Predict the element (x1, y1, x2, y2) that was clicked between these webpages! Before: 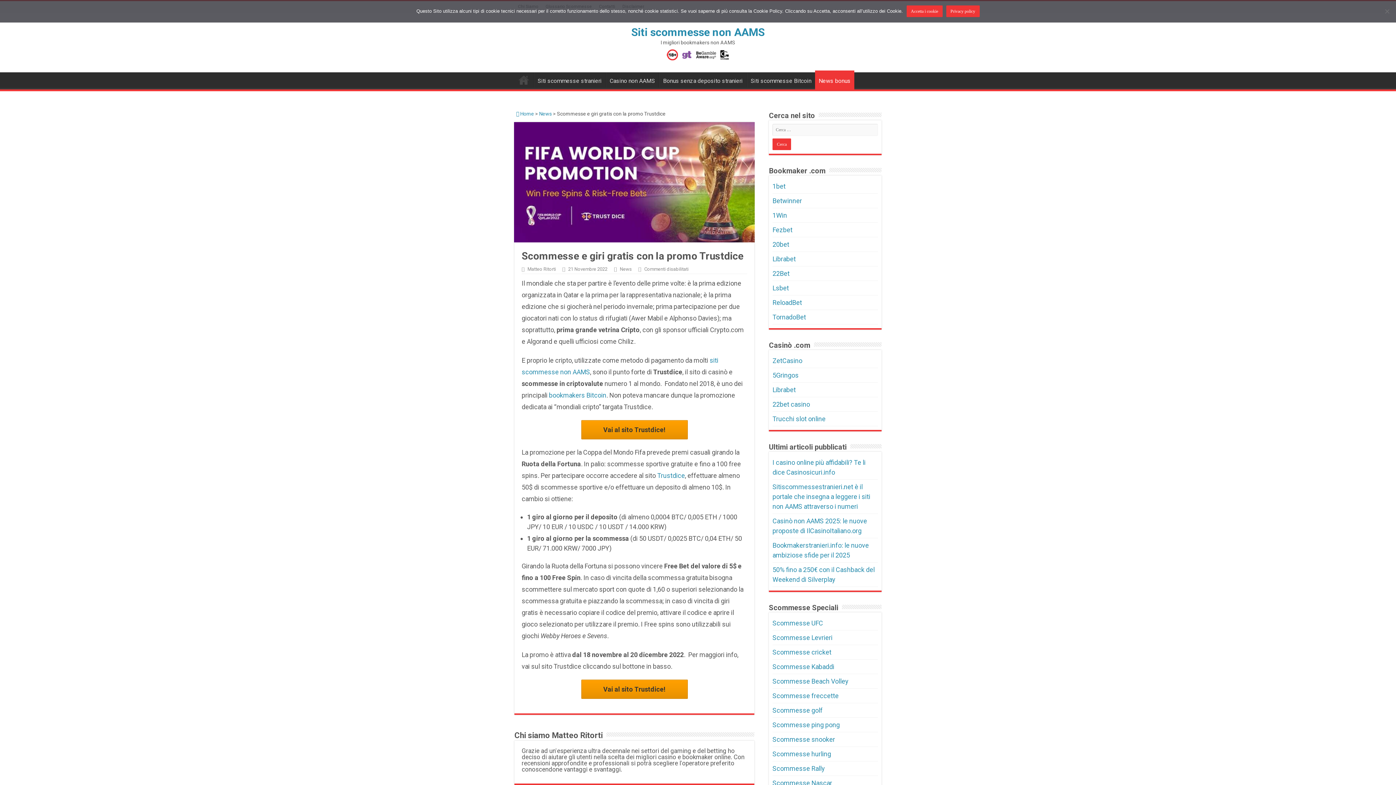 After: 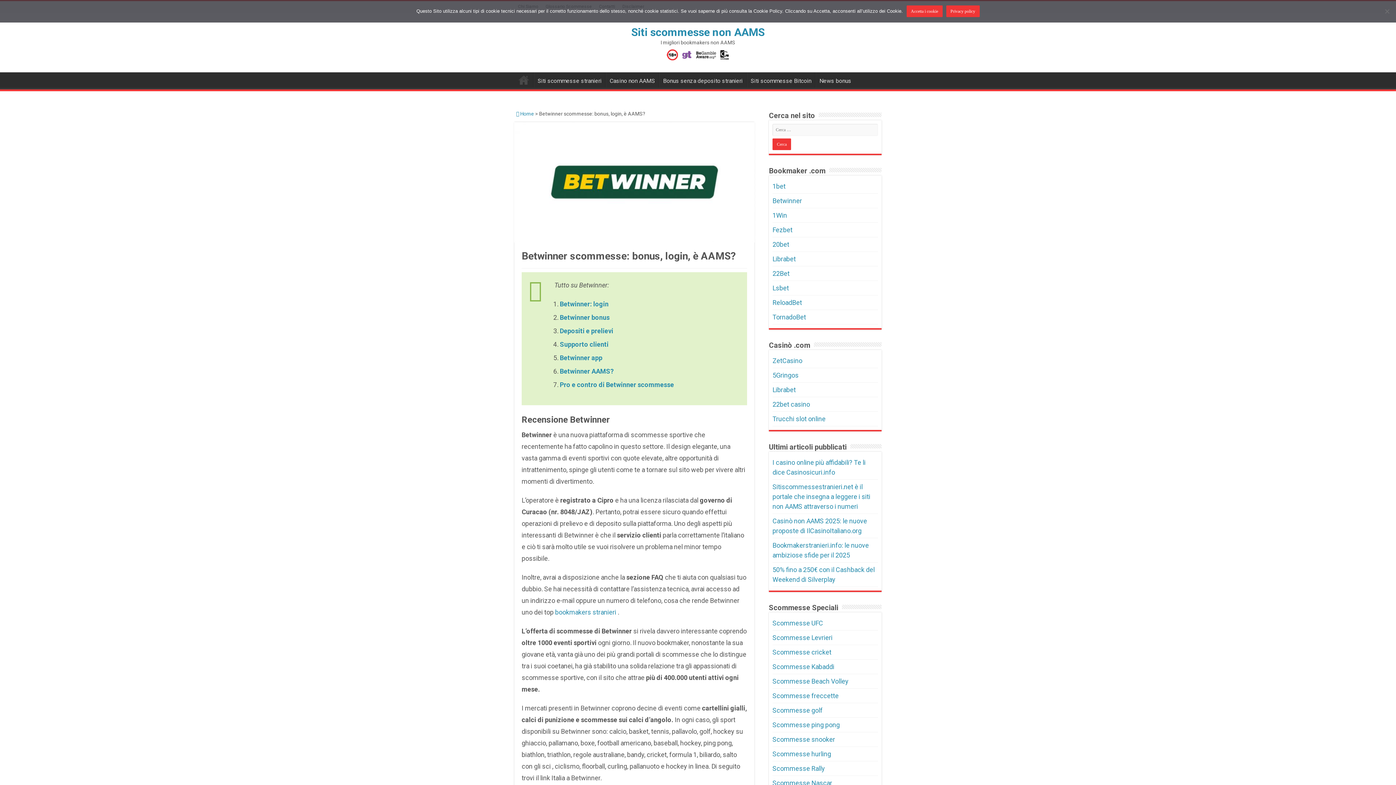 Action: bbox: (772, 197, 802, 204) label: Betwinner